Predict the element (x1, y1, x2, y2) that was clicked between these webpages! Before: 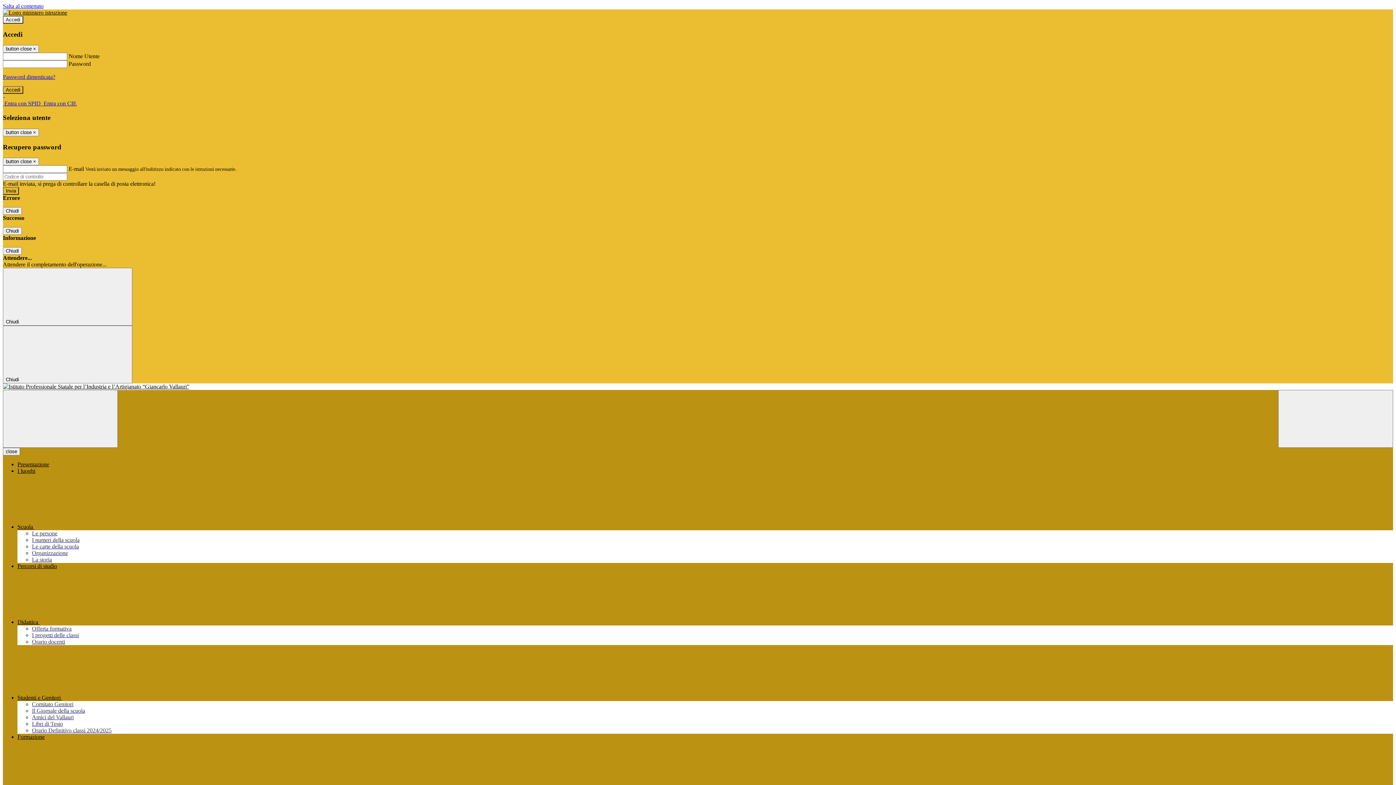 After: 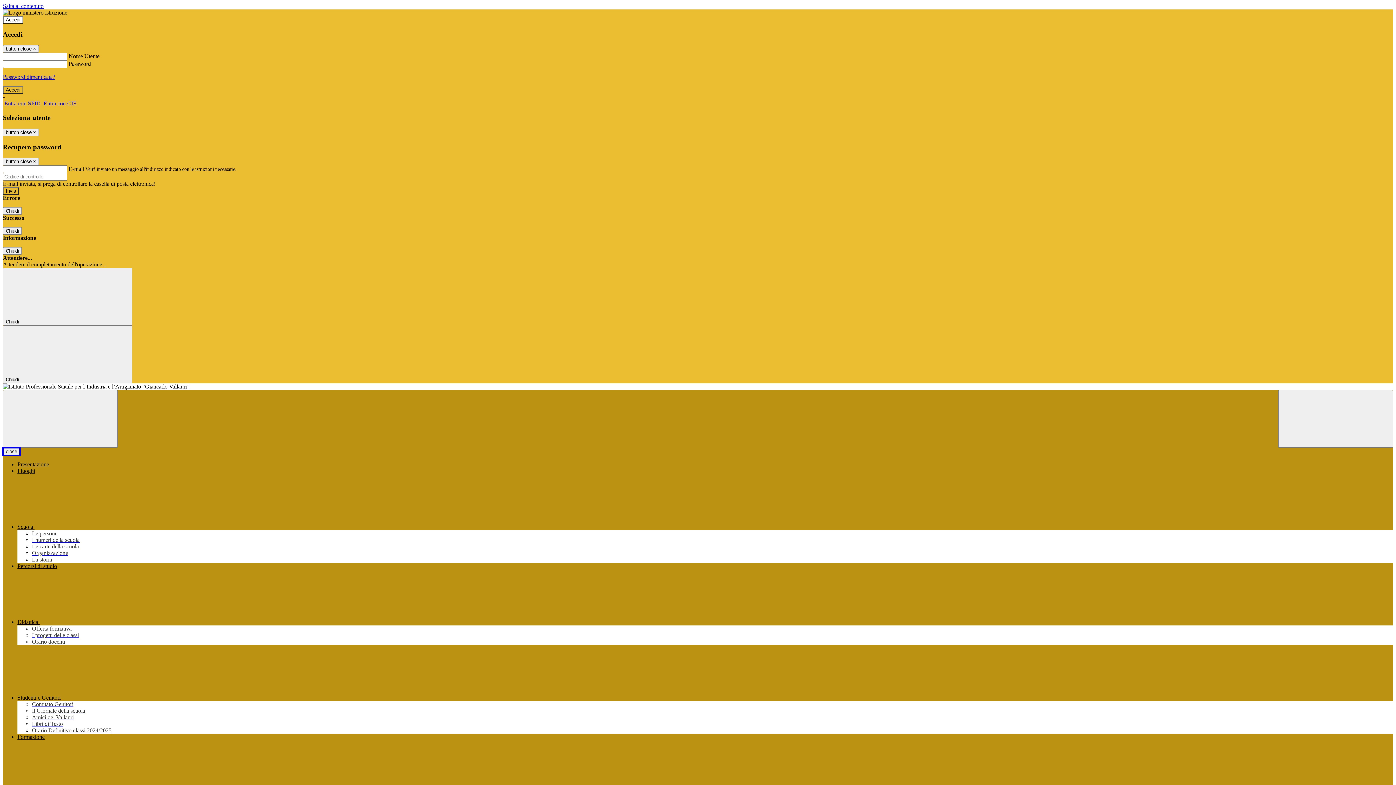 Action: label: close bbox: (2, 448, 20, 455)